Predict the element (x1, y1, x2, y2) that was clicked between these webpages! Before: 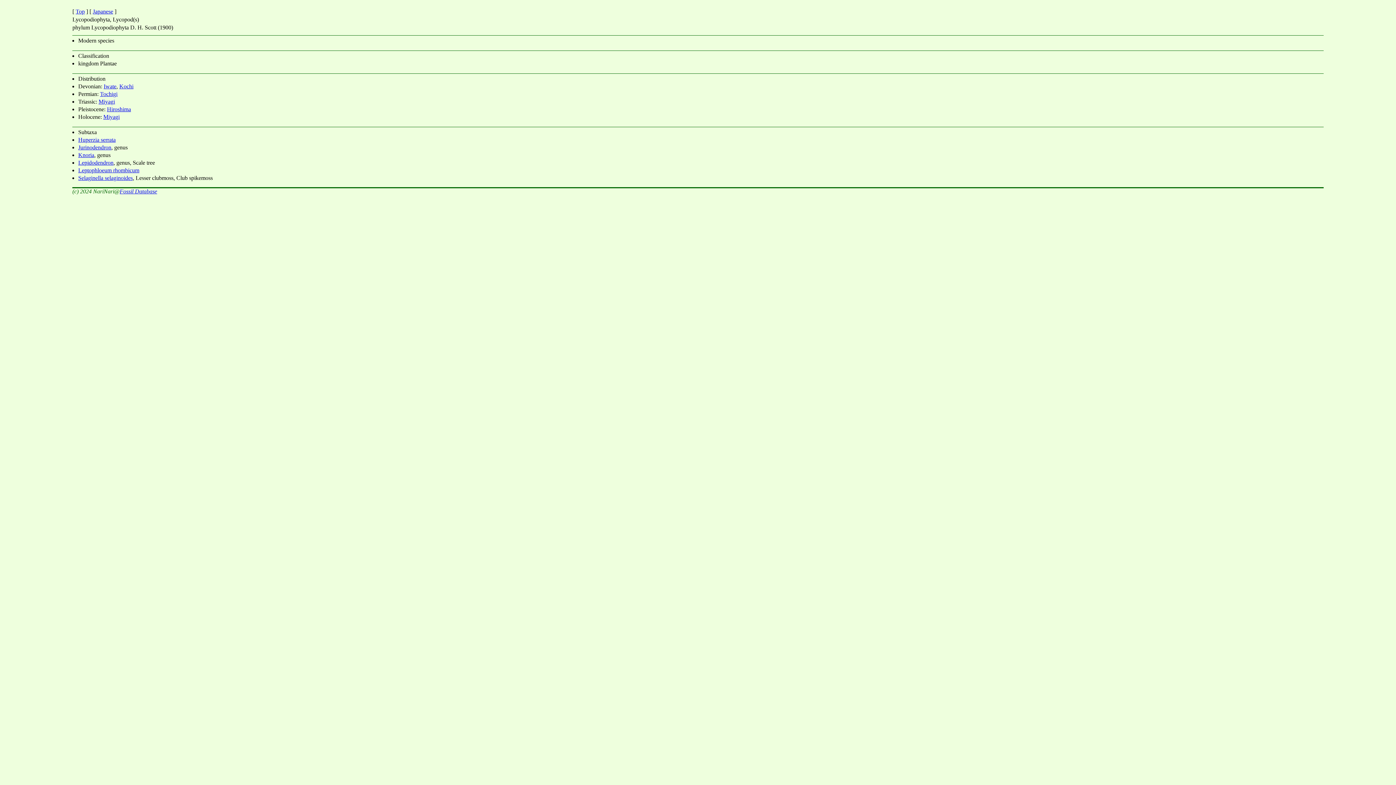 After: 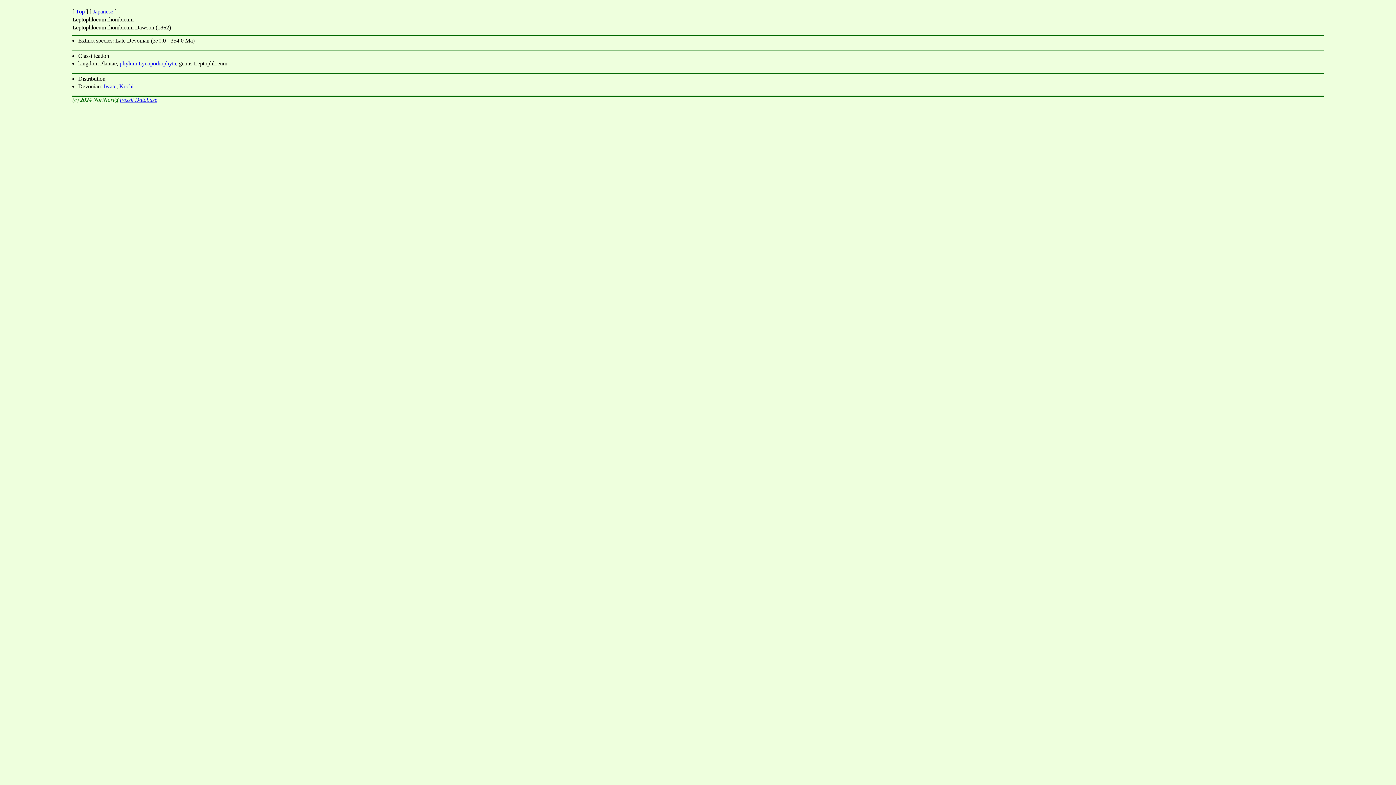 Action: bbox: (78, 167, 139, 173) label: Leptophloeum rhombicum